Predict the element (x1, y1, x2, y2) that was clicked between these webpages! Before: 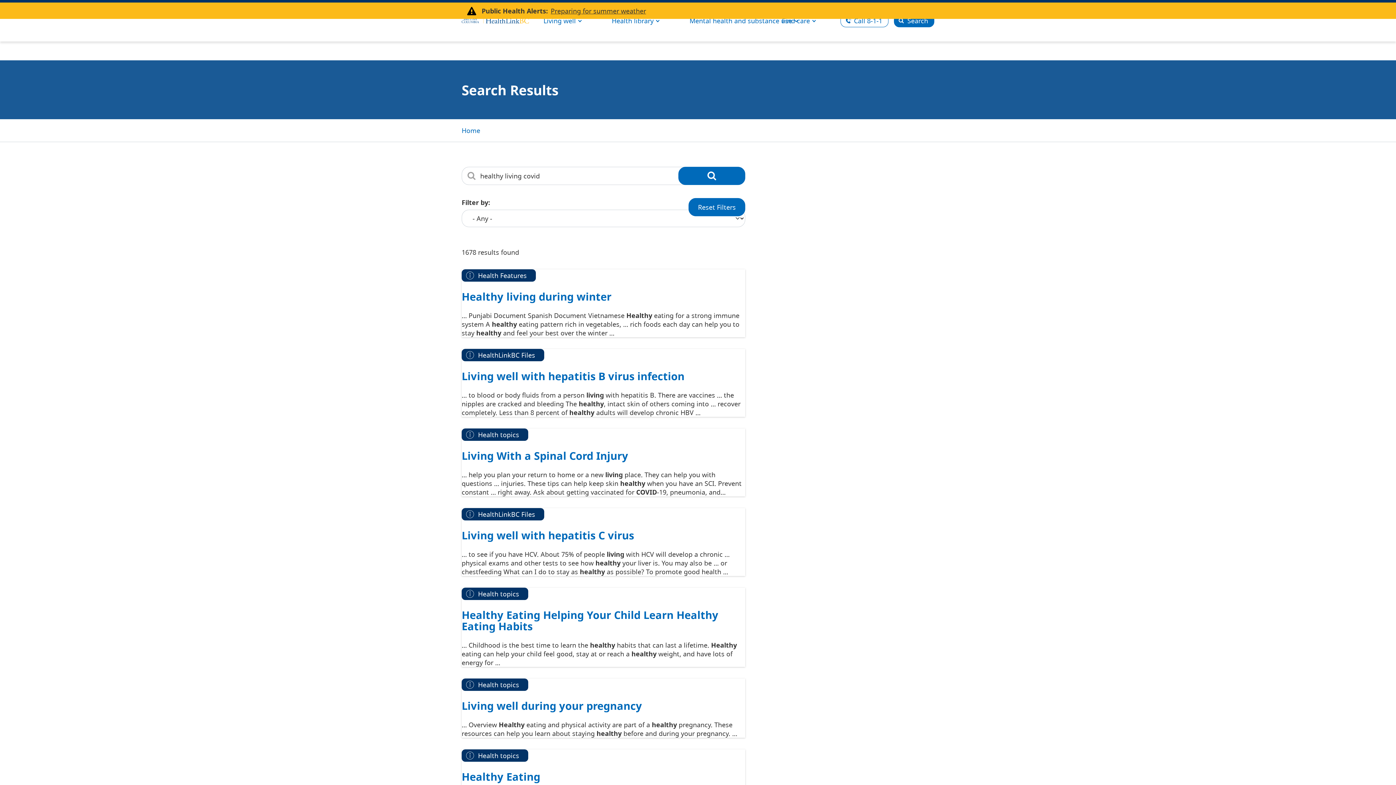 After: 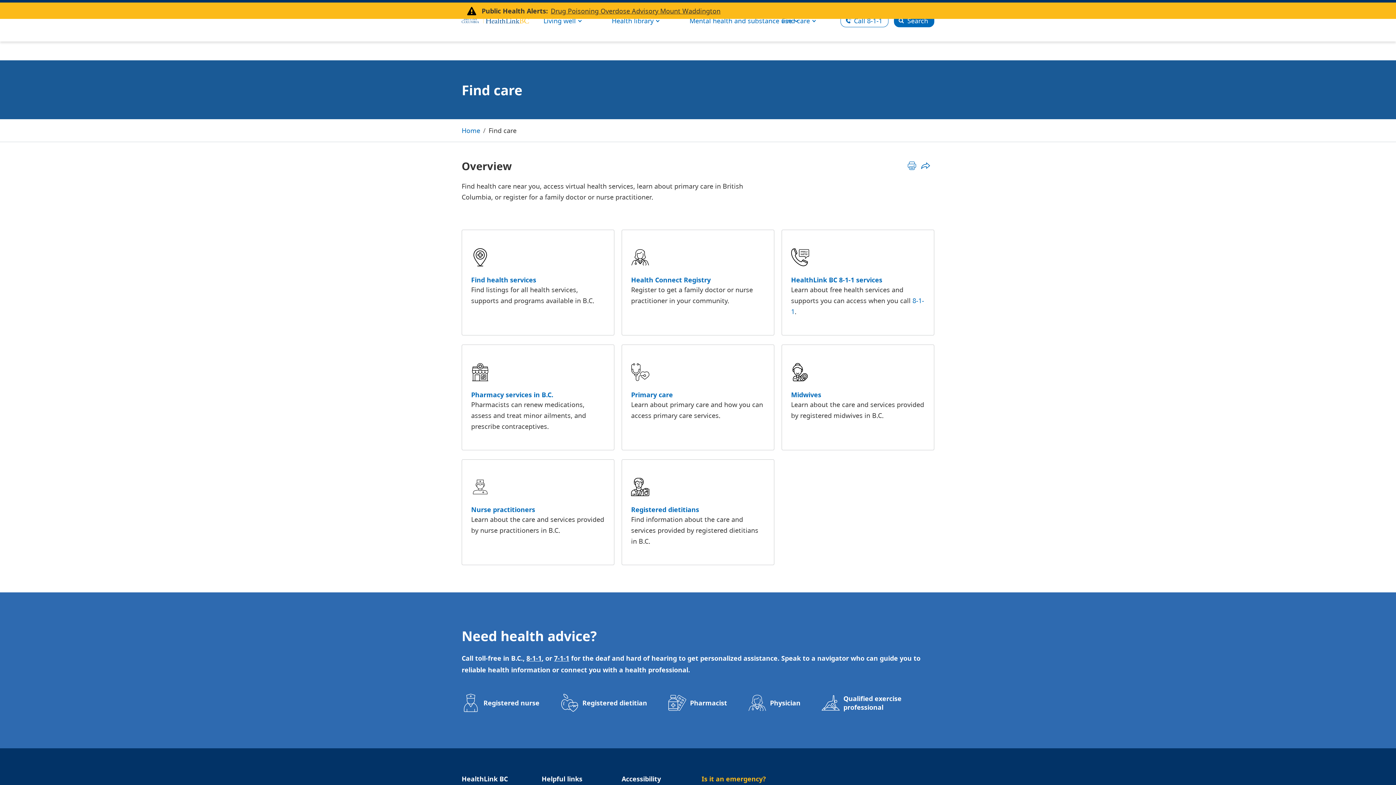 Action: bbox: (777, 0, 821, 41) label: Find care